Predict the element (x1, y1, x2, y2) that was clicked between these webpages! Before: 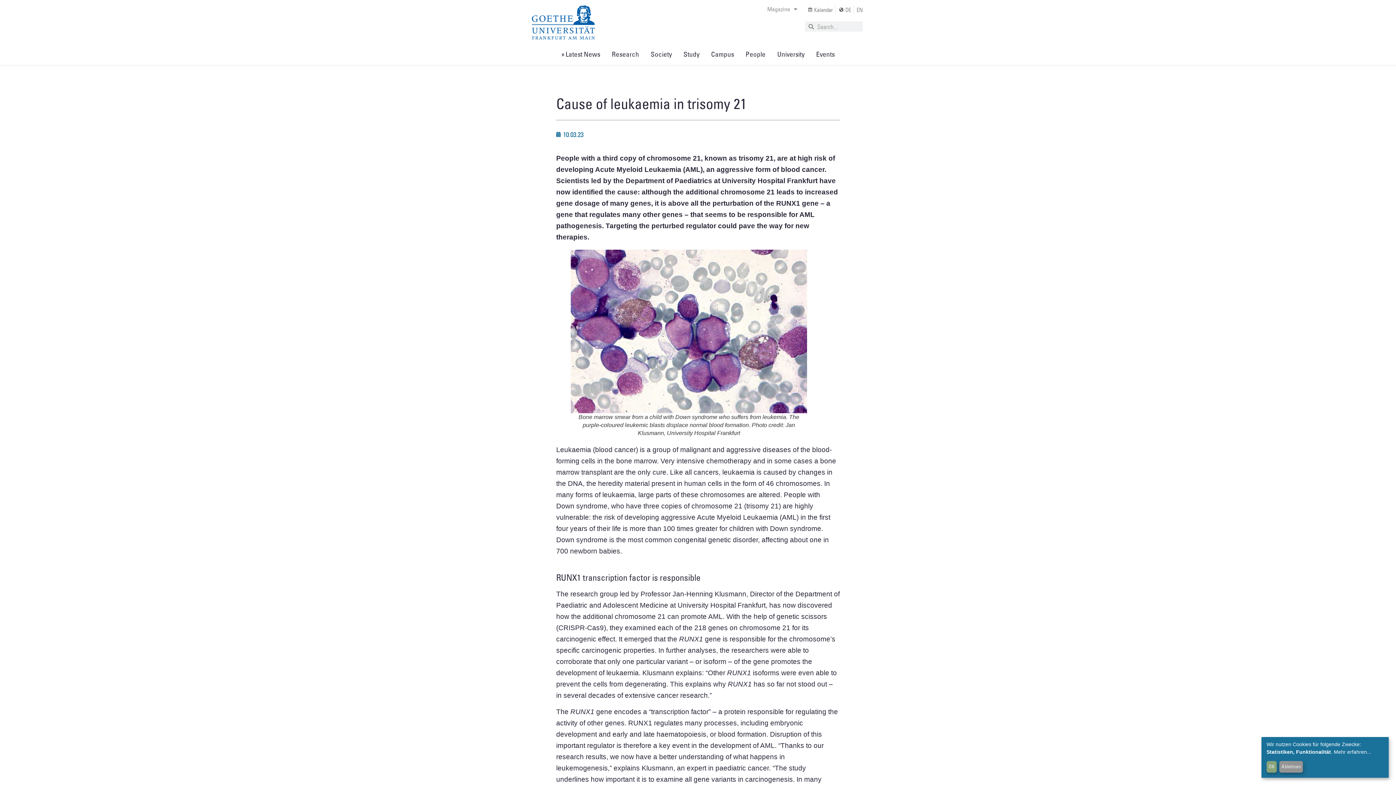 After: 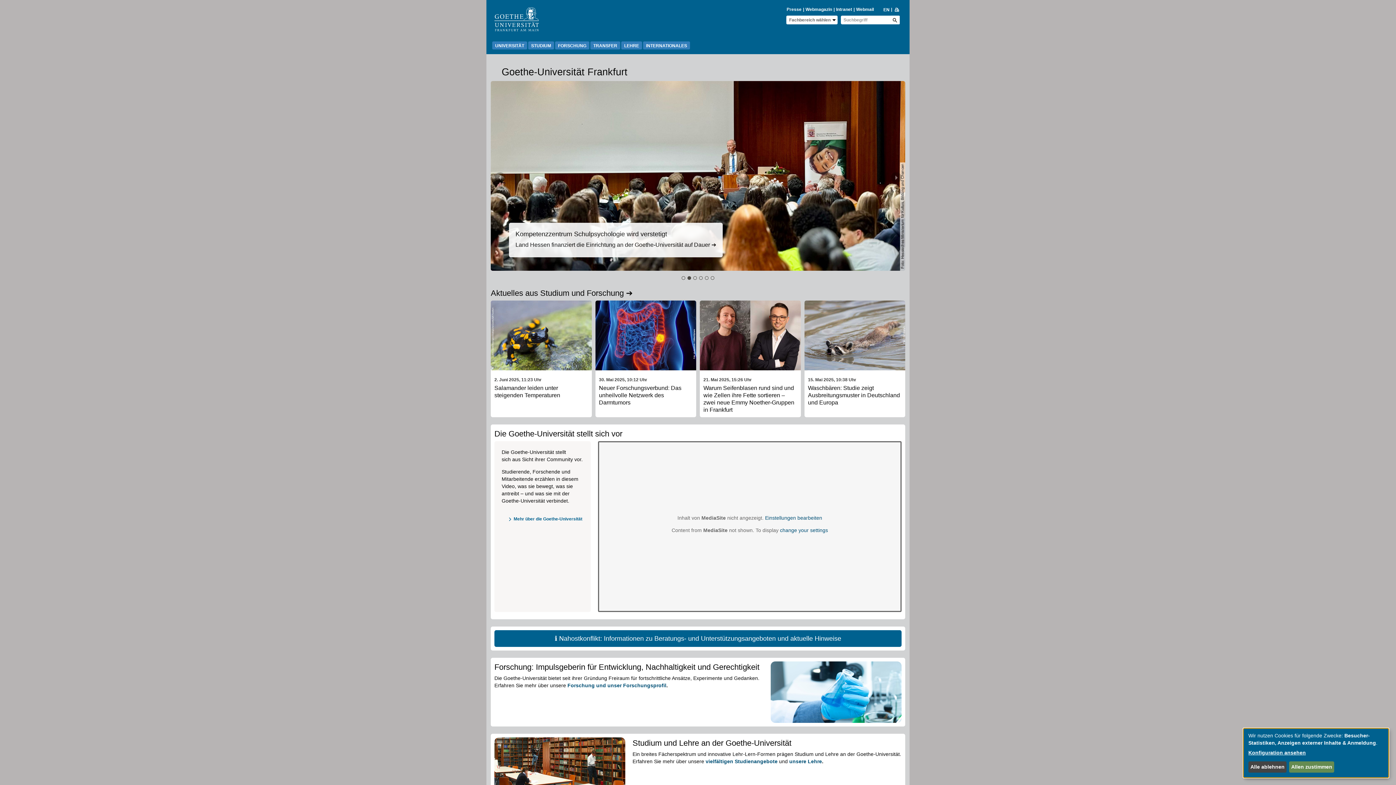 Action: bbox: (531, 5, 594, 39)